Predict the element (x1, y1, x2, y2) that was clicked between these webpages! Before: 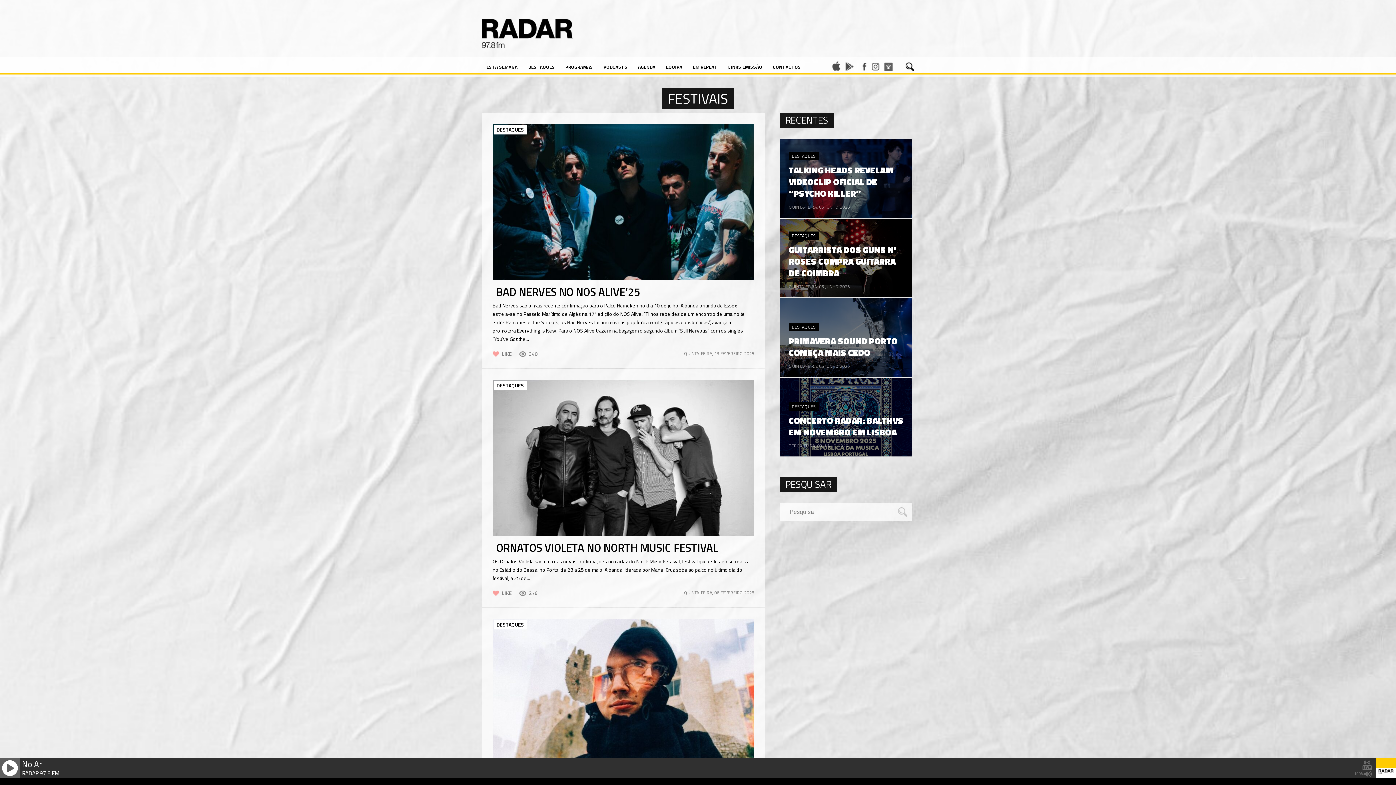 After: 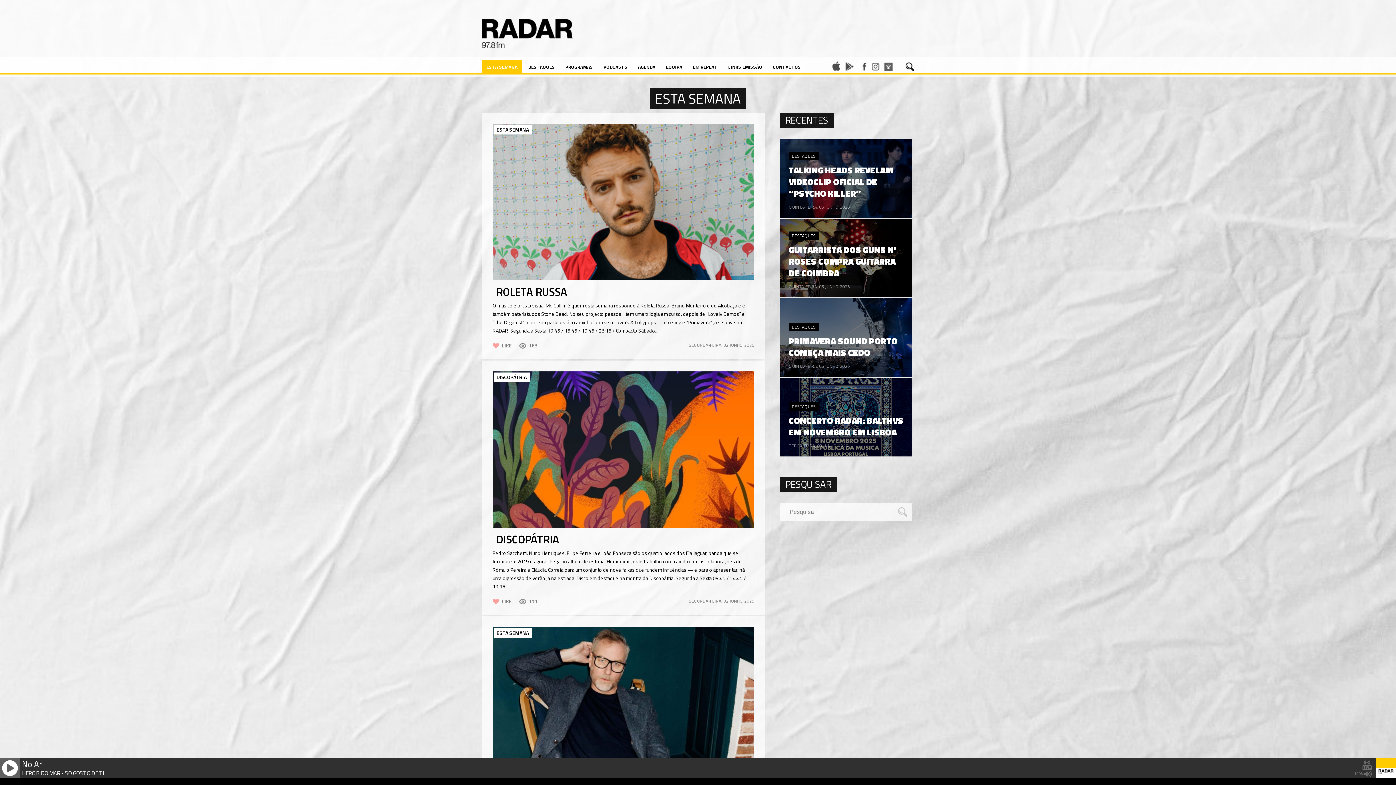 Action: label: ESTA SEMANA bbox: (481, 60, 522, 73)